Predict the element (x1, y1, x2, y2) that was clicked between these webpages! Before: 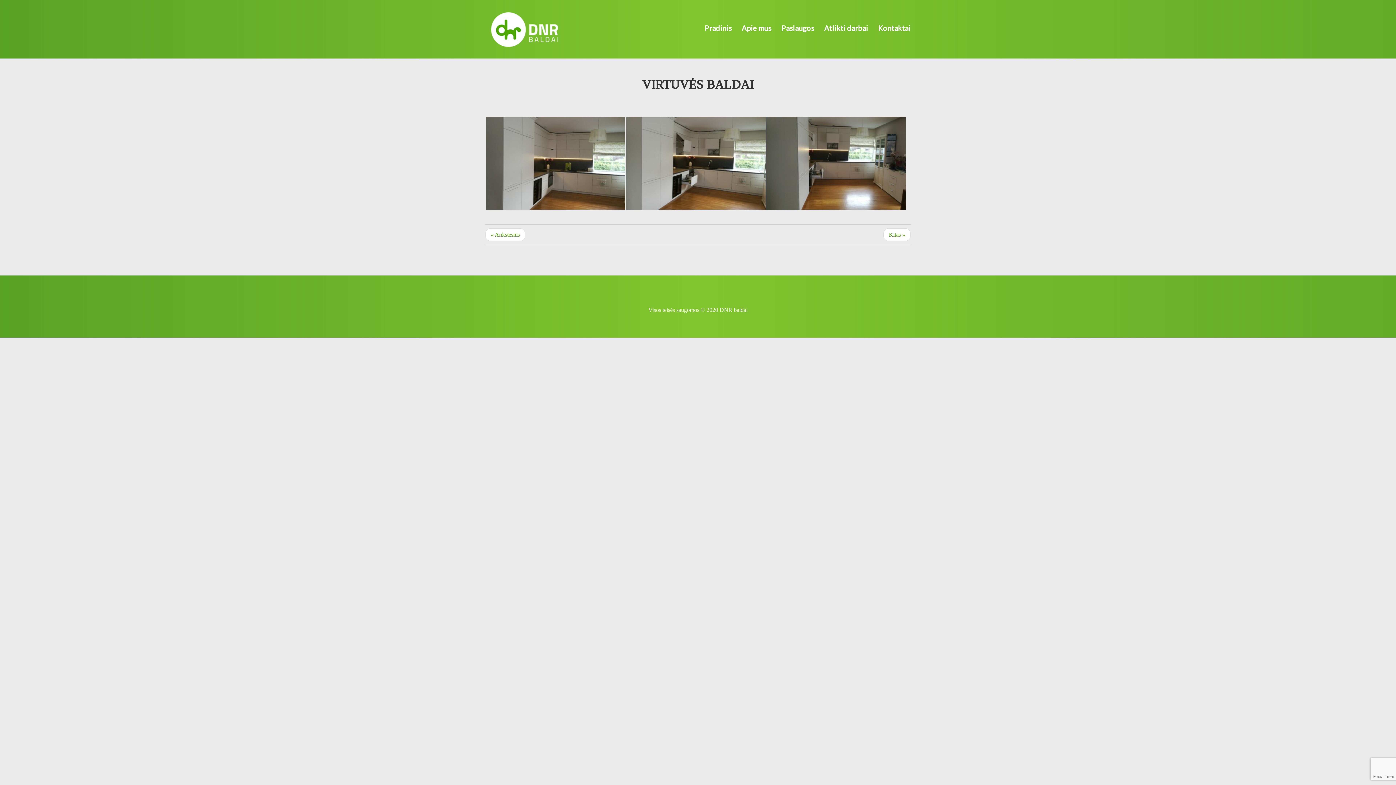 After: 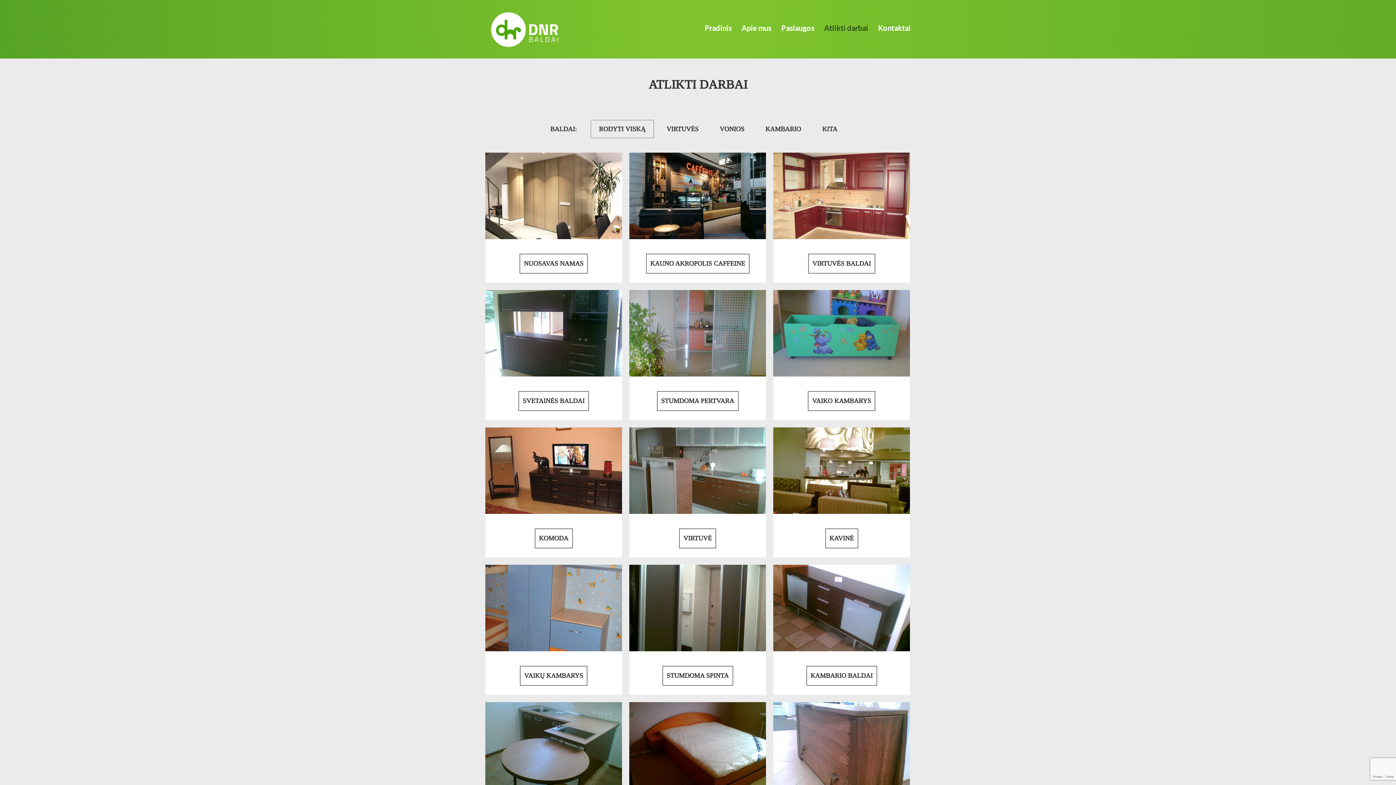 Action: label: Atlikti darbai bbox: (824, 23, 868, 32)